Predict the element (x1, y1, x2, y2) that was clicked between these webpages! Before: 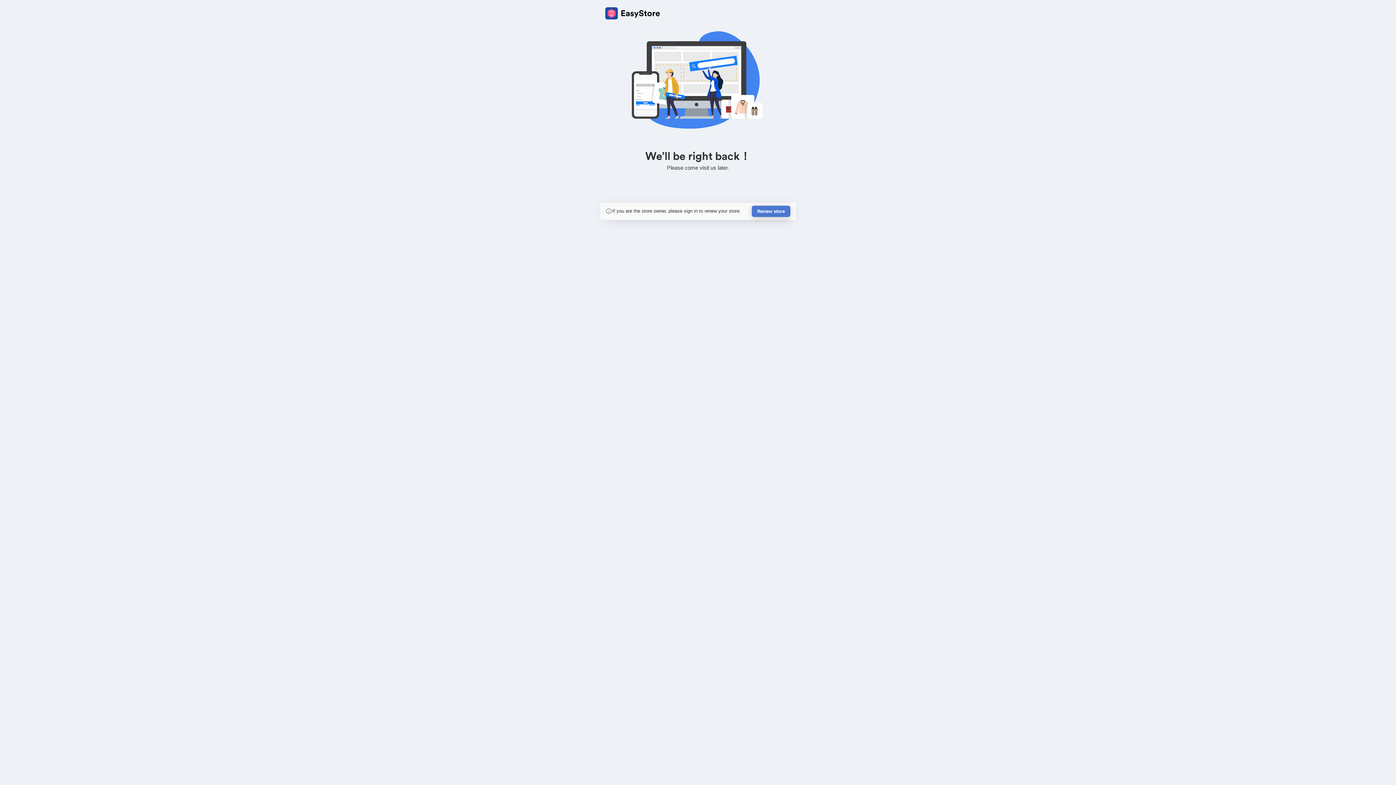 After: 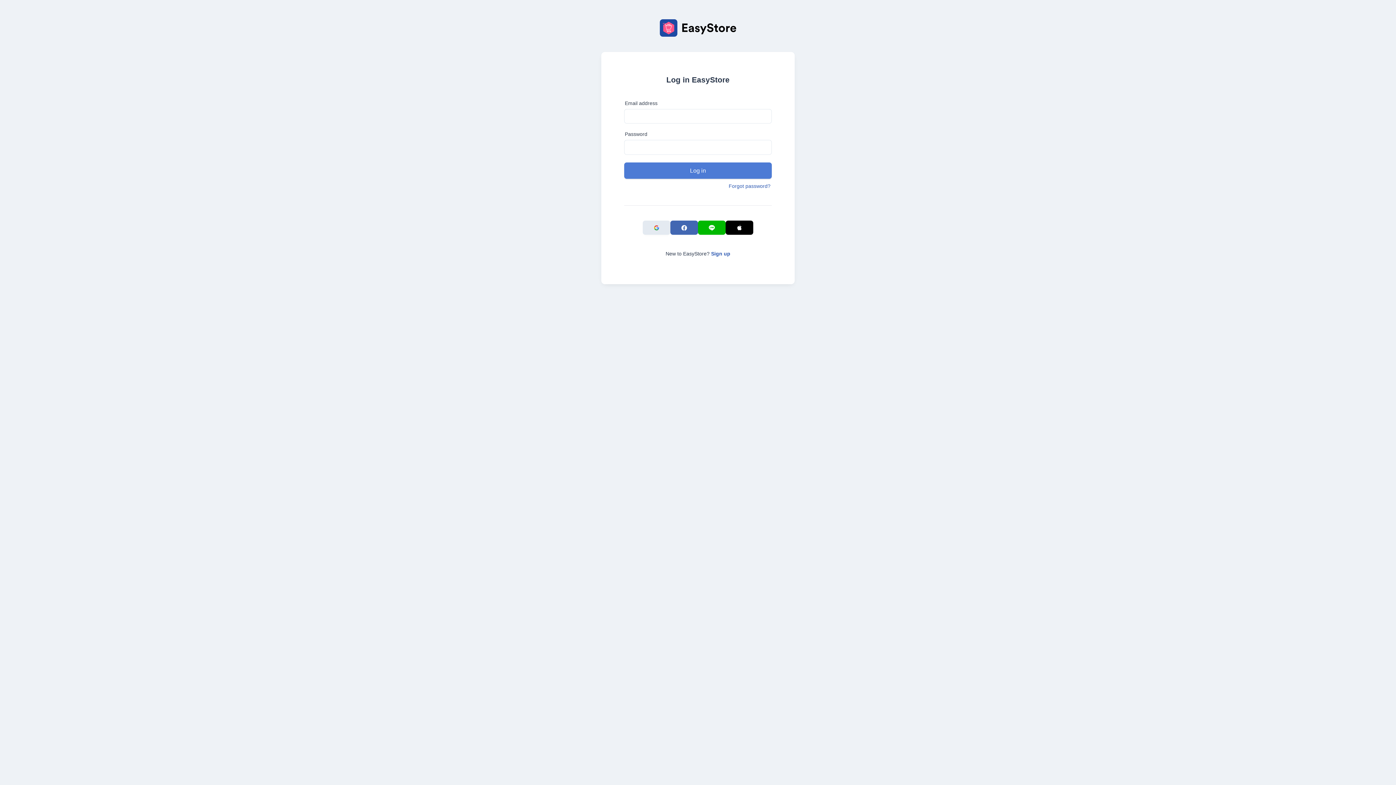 Action: bbox: (752, 205, 790, 217) label: Renew store